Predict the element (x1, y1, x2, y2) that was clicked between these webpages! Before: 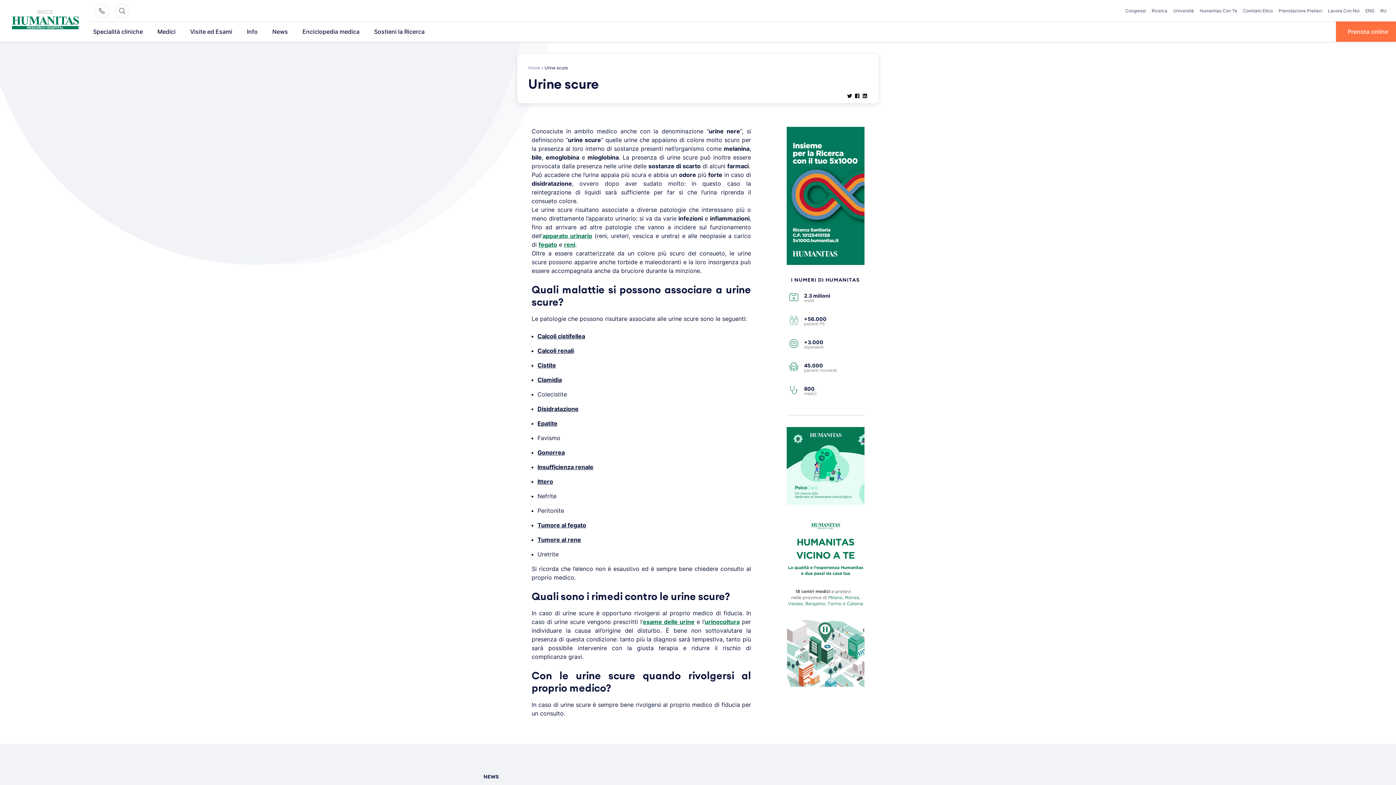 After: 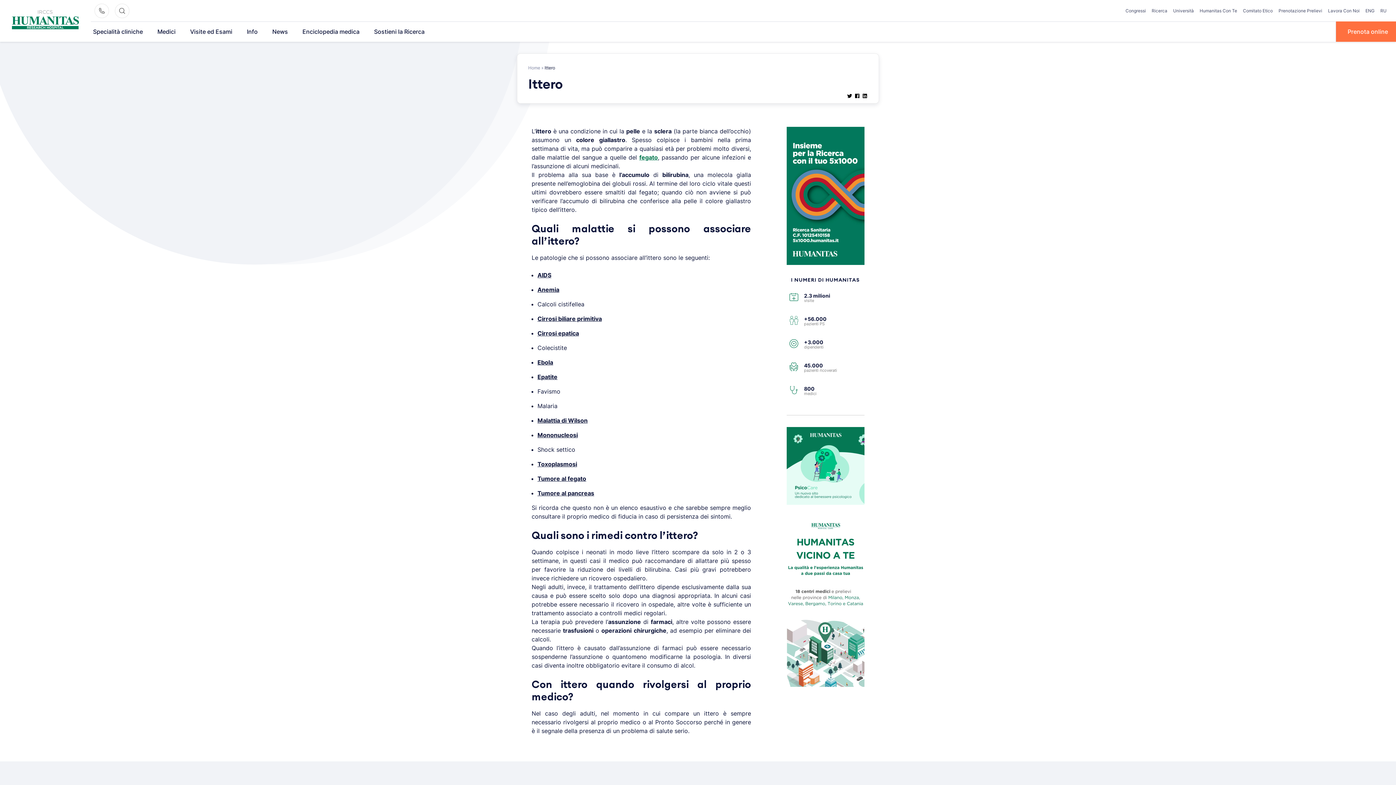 Action: bbox: (537, 478, 553, 485) label: Ittero